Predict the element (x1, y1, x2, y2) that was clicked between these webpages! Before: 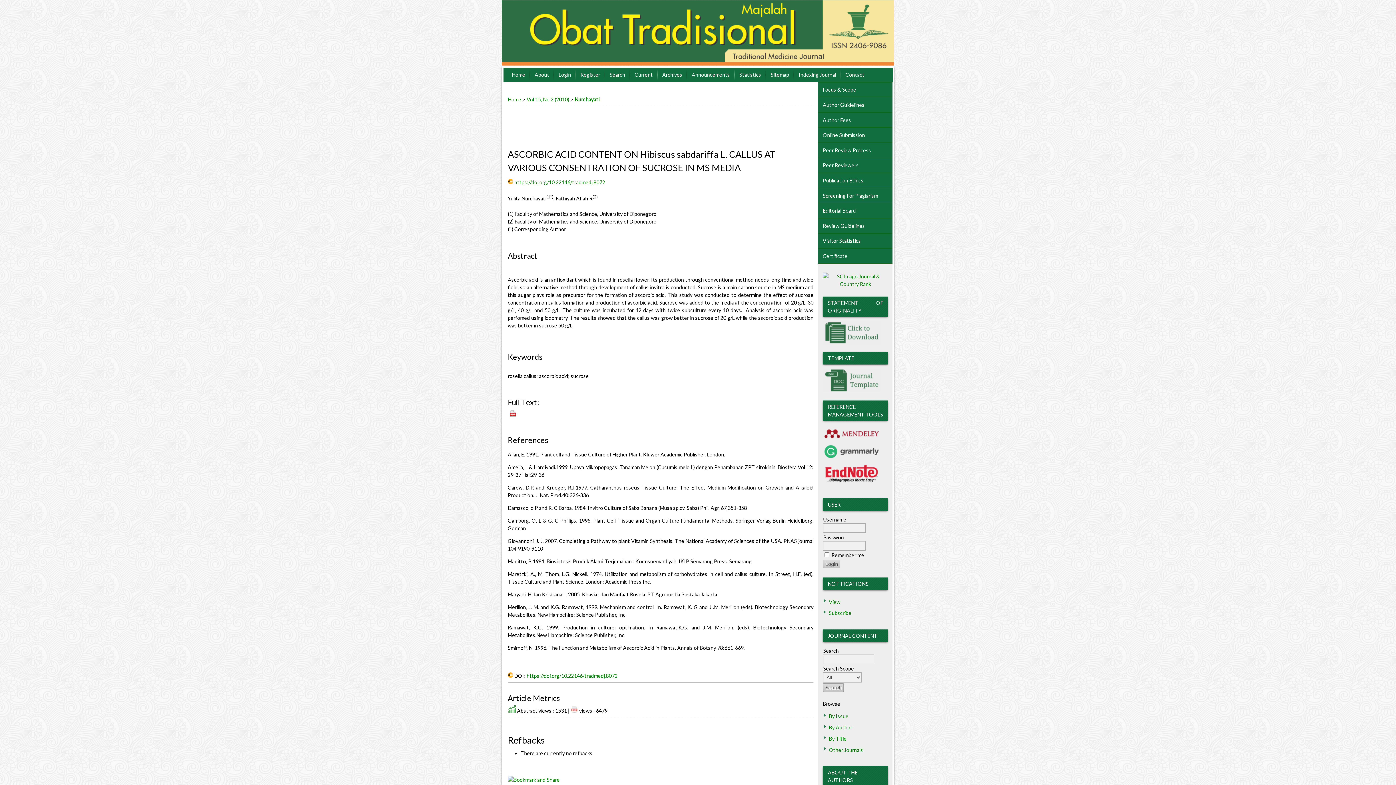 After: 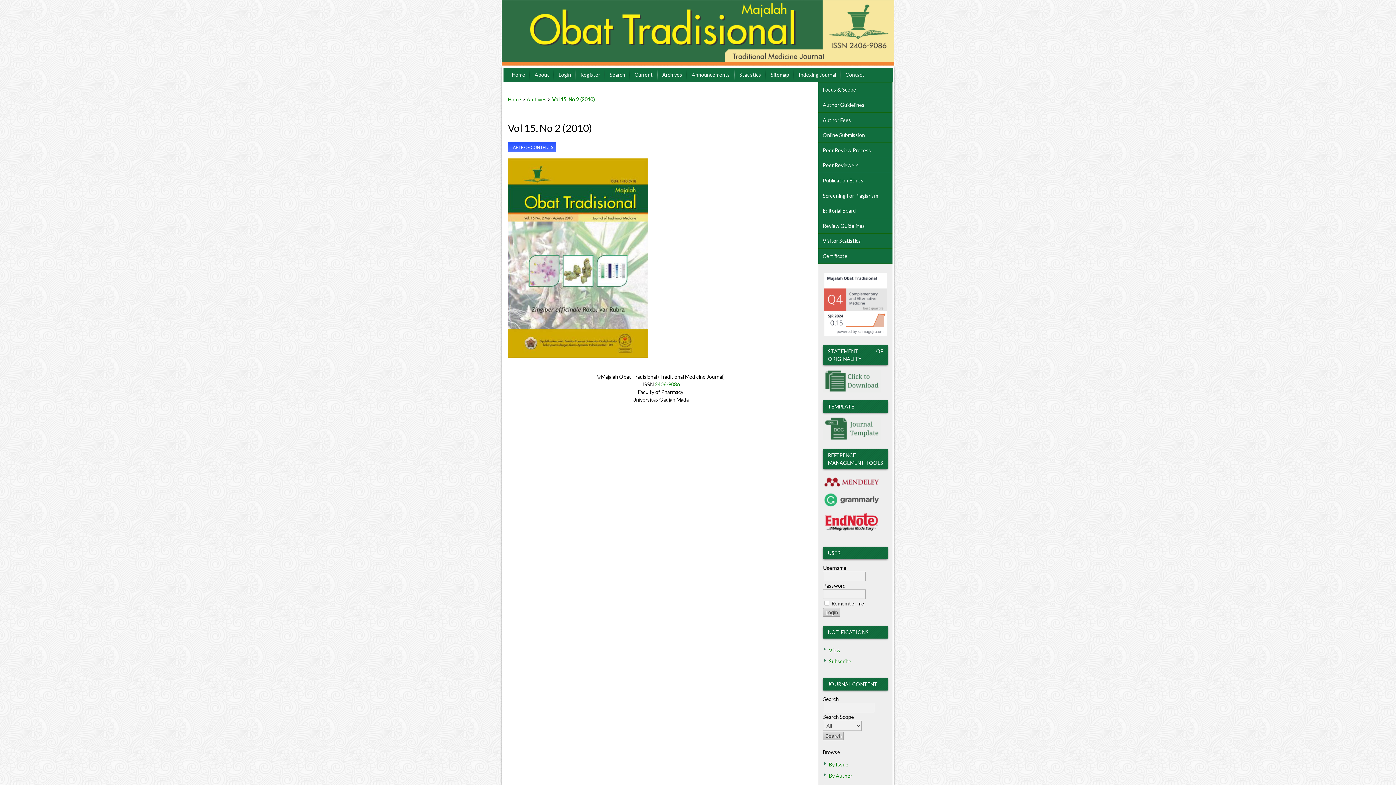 Action: label: Vol 15, No 2 (2010) bbox: (526, 96, 569, 102)